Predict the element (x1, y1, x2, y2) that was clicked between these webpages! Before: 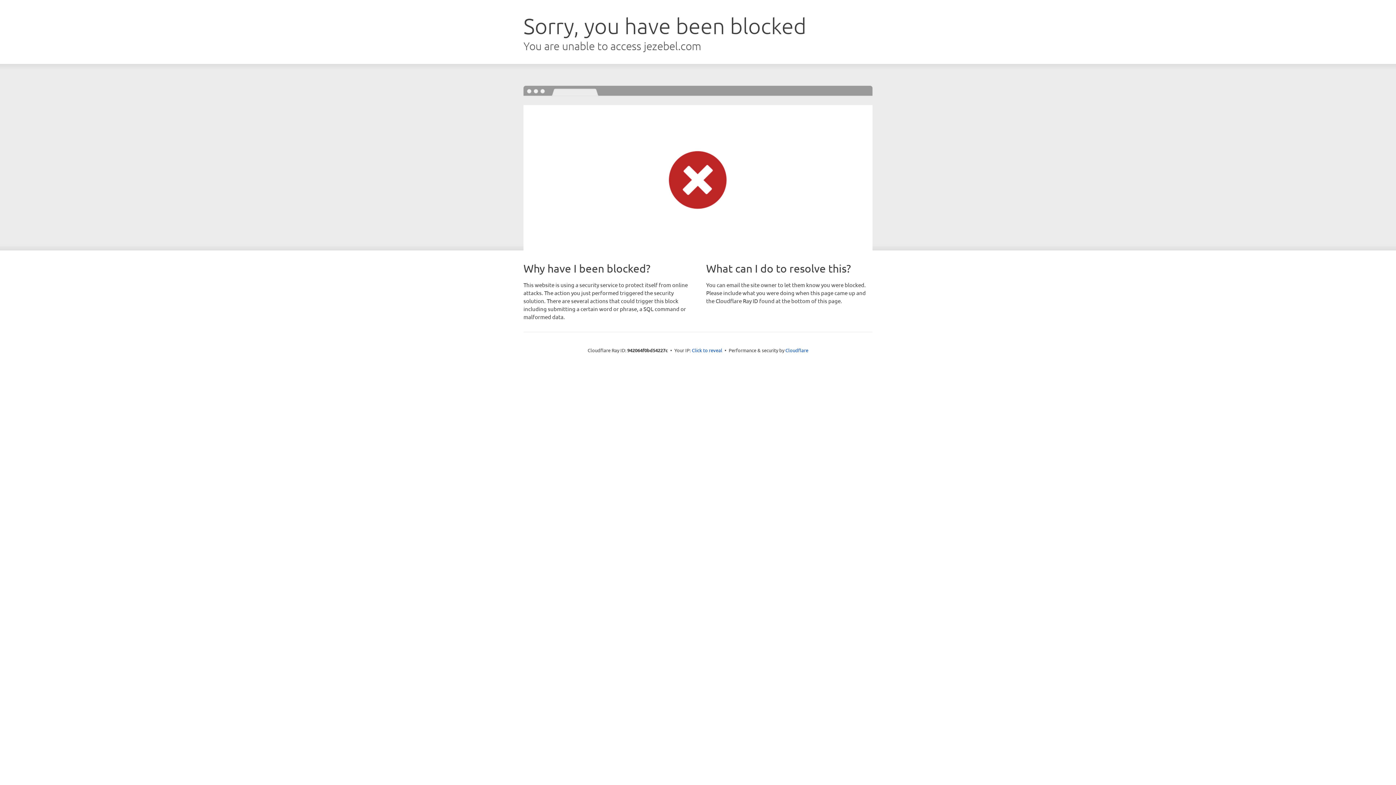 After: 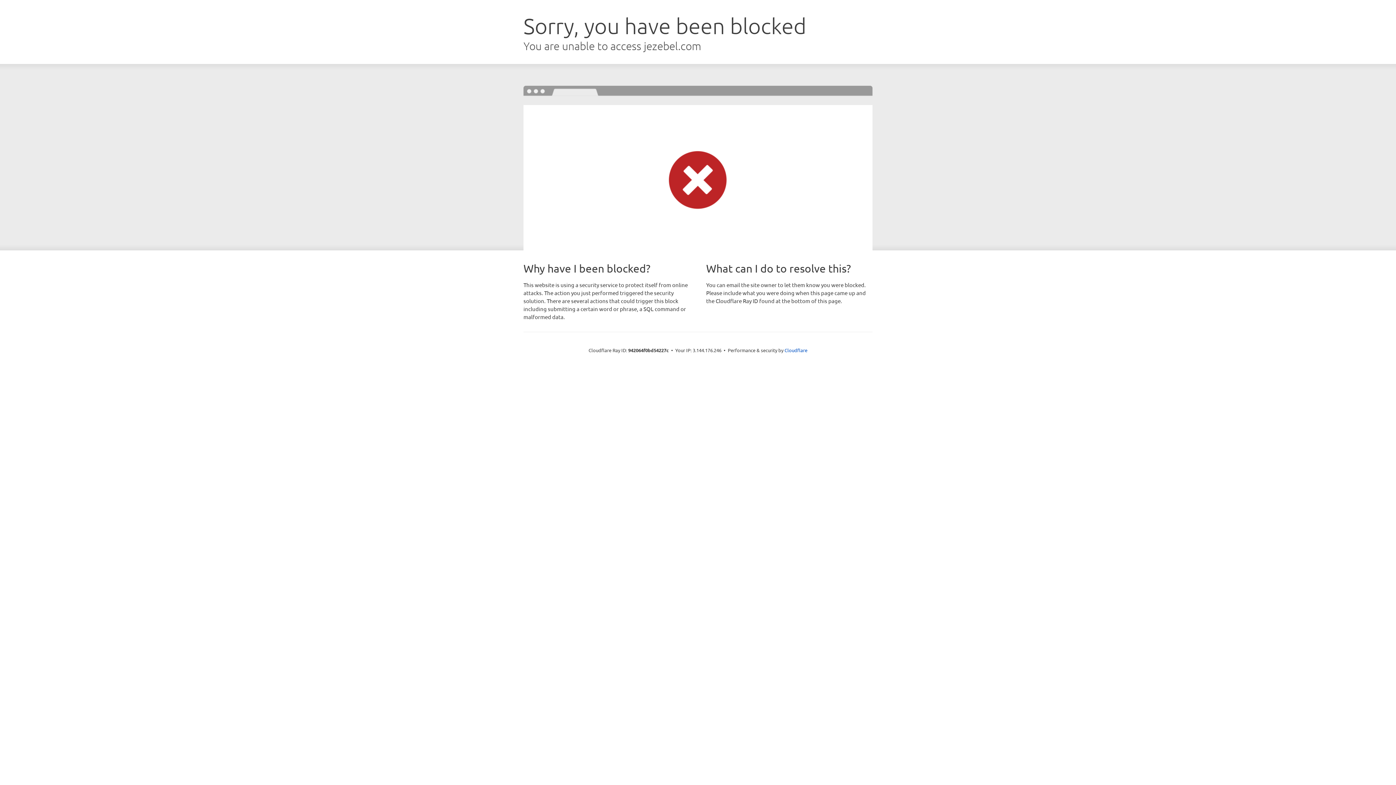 Action: bbox: (692, 346, 722, 353) label: Click to reveal